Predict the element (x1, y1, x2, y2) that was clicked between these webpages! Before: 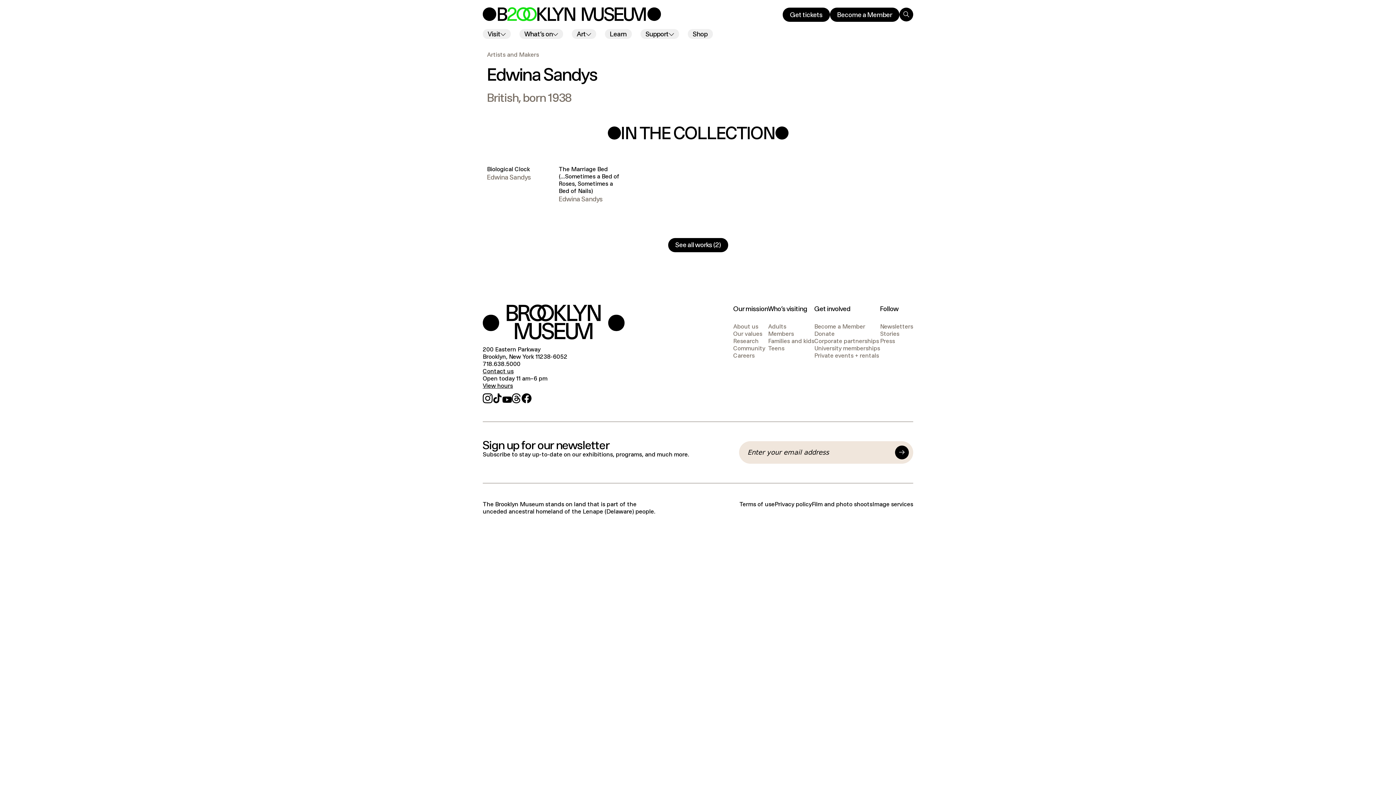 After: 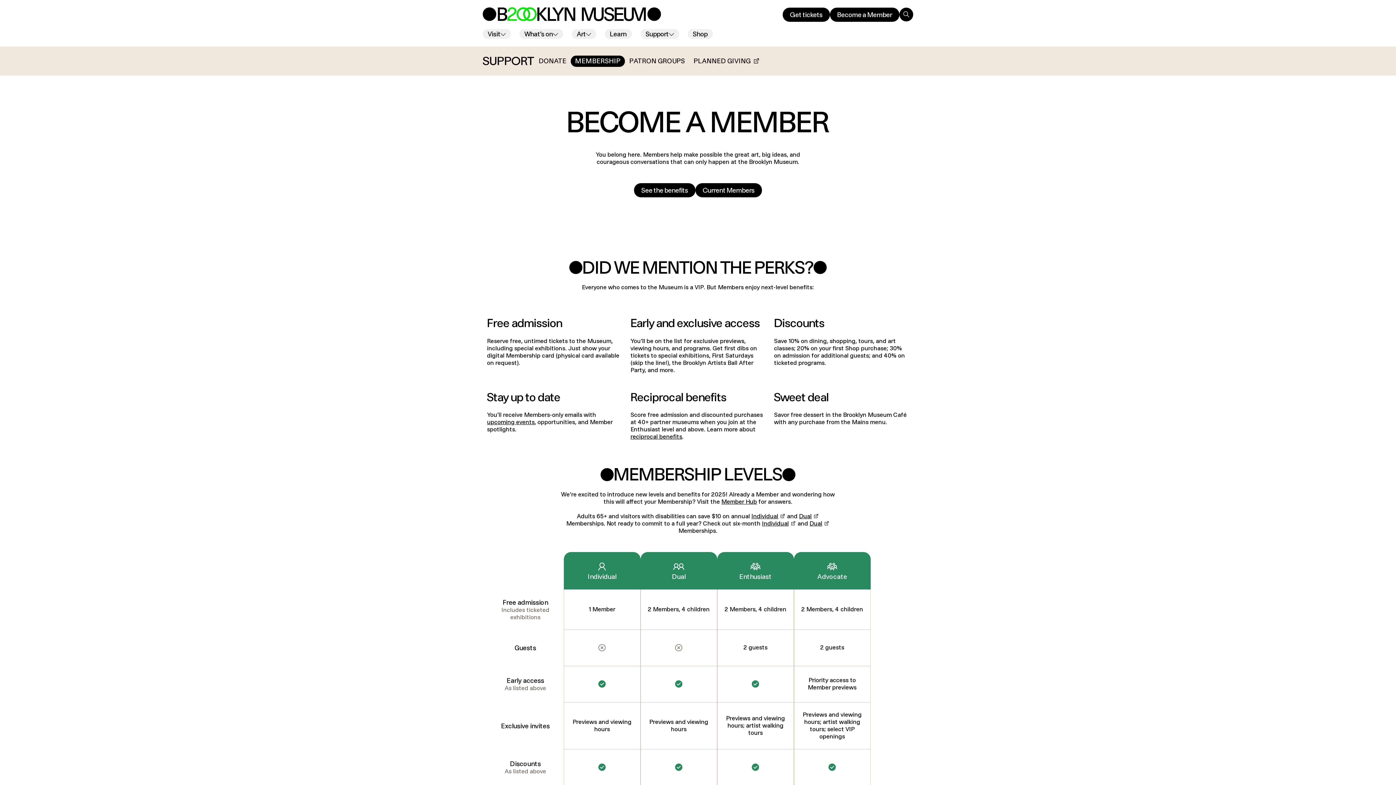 Action: bbox: (814, 323, 865, 330) label: Become a Member